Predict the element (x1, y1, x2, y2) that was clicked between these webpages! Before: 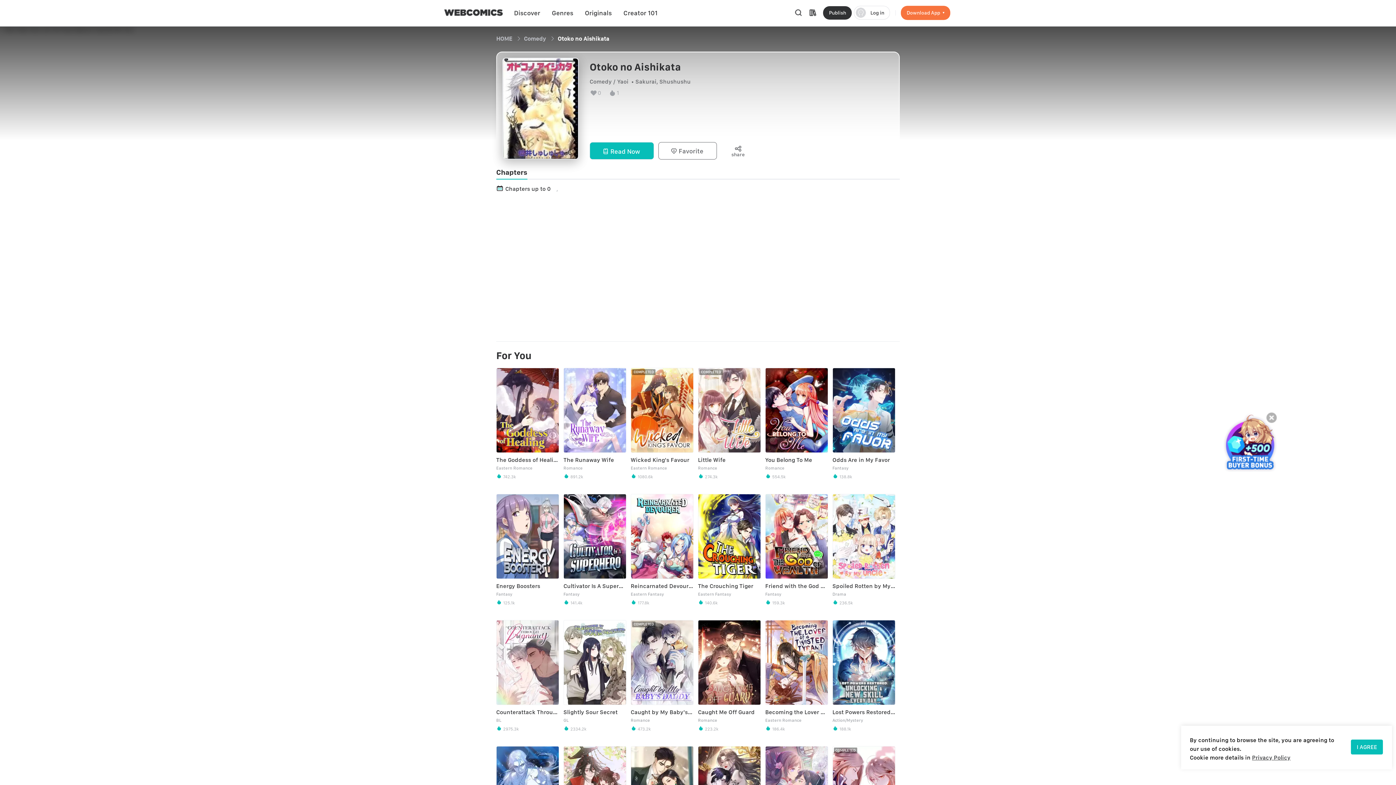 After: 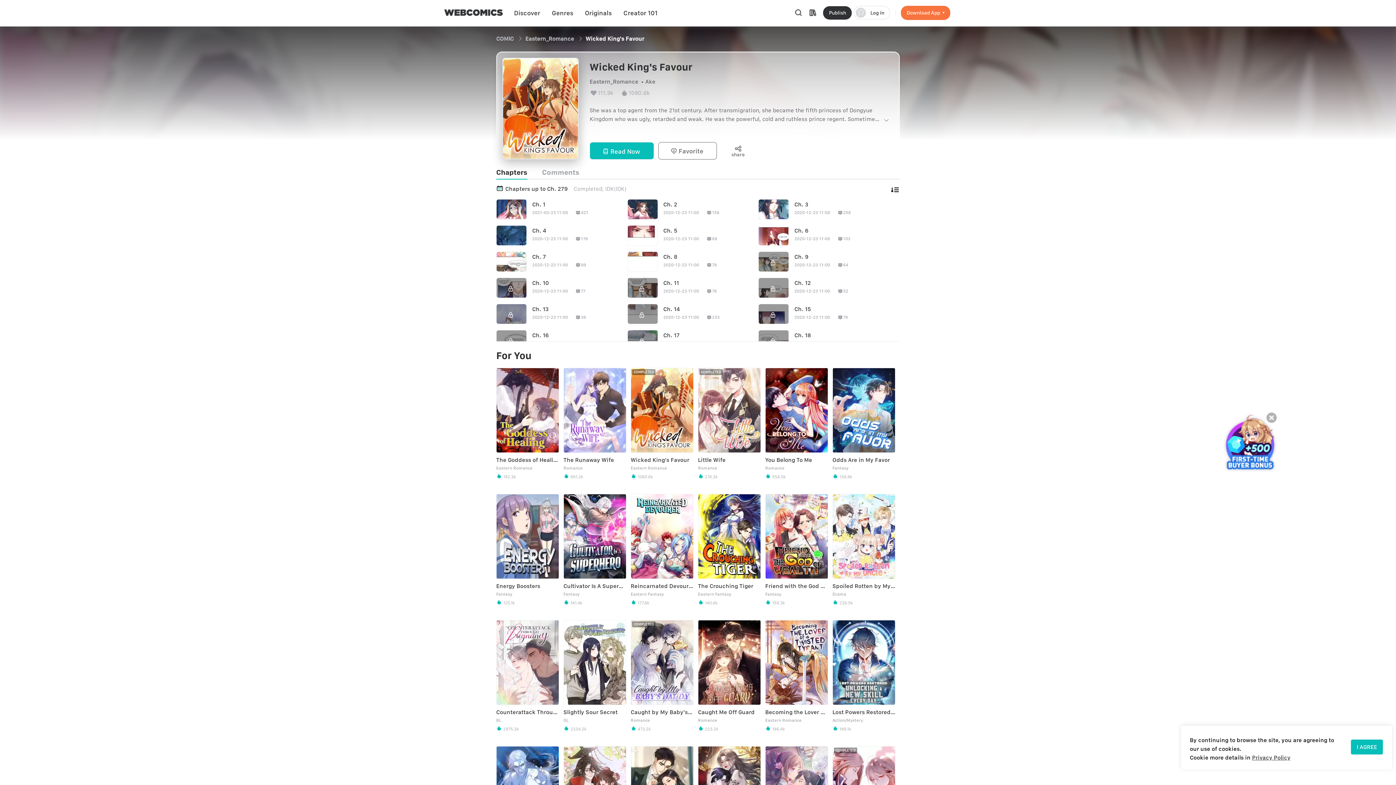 Action: label: Wicked King's Favour

Eastern Romance

 1080.6k

COMPLETED bbox: (630, 367, 693, 479)